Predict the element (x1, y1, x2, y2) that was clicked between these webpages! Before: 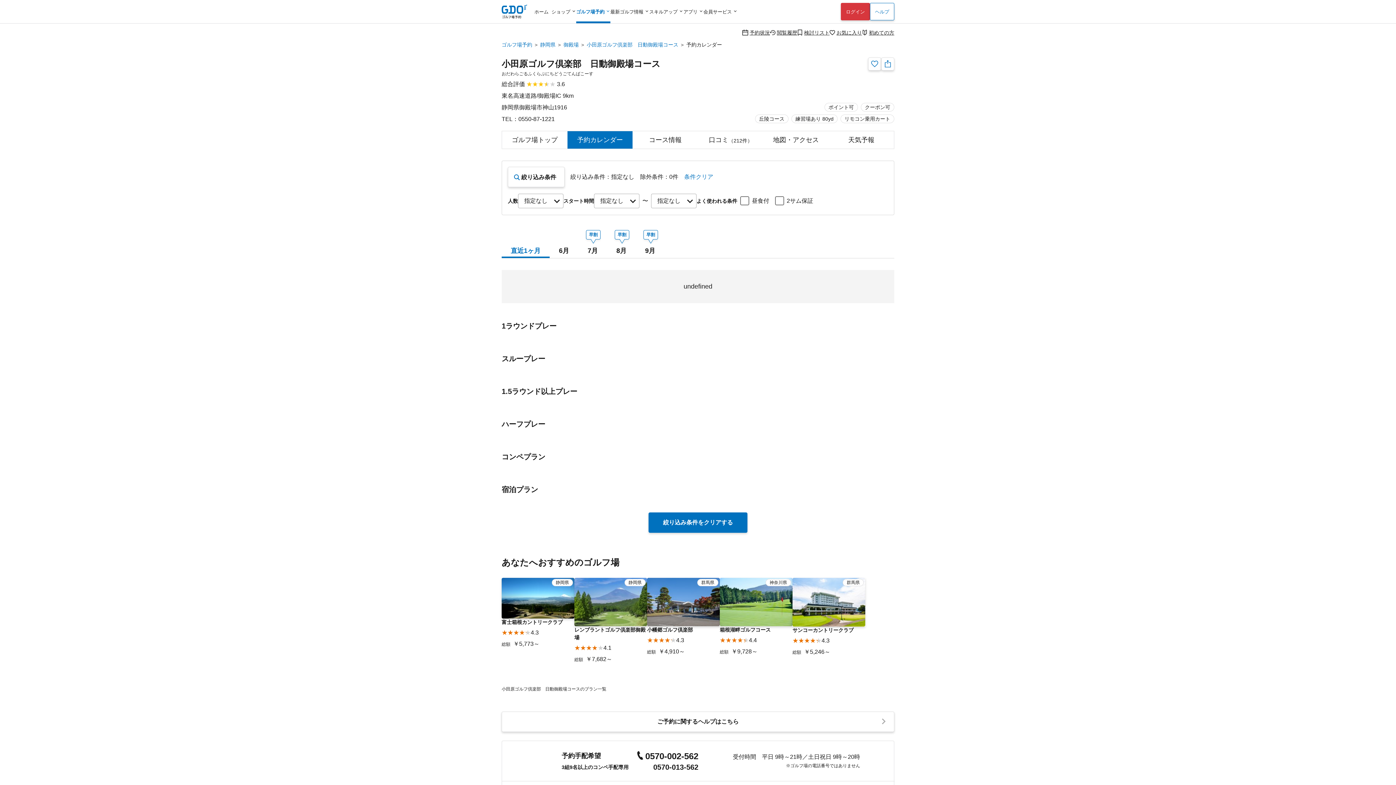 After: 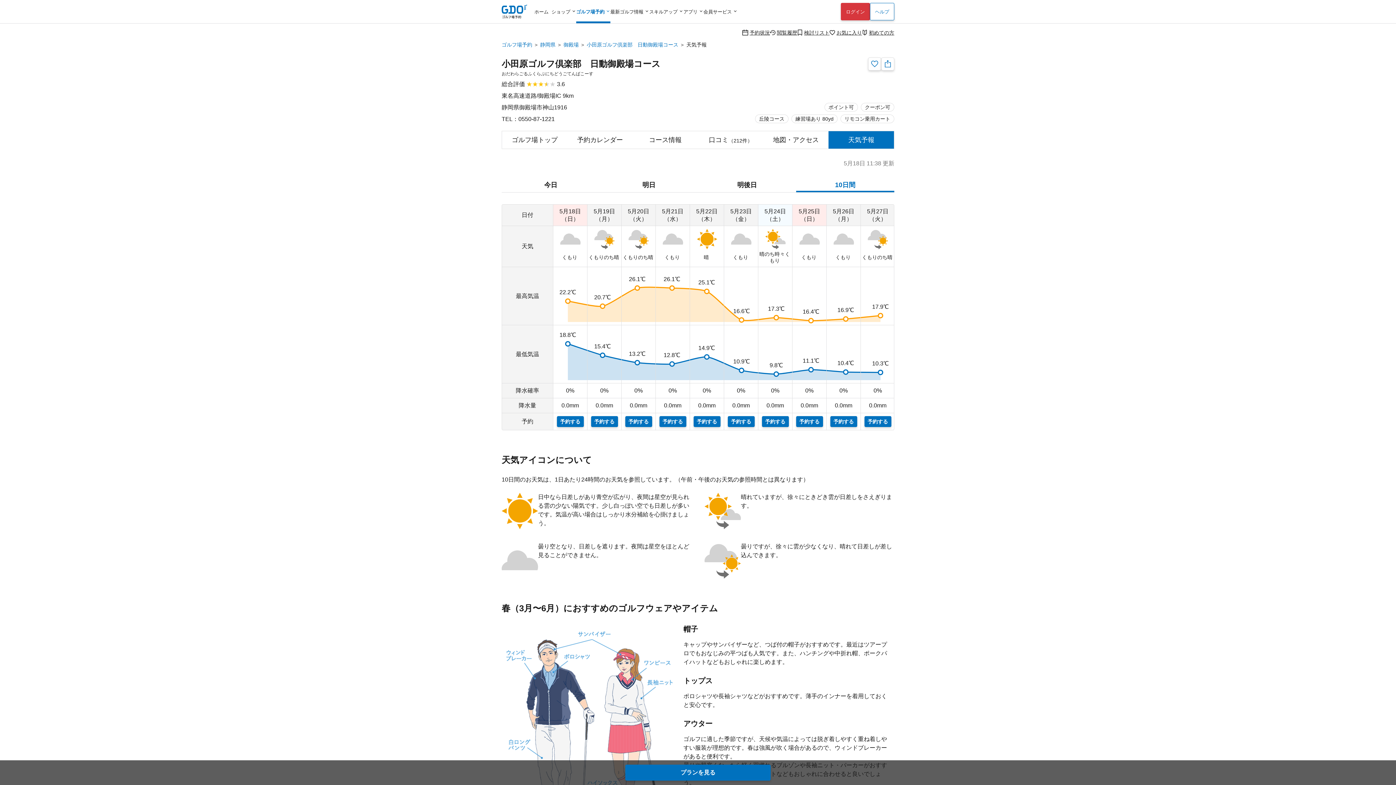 Action: label: 天気予報 bbox: (828, 131, 894, 148)